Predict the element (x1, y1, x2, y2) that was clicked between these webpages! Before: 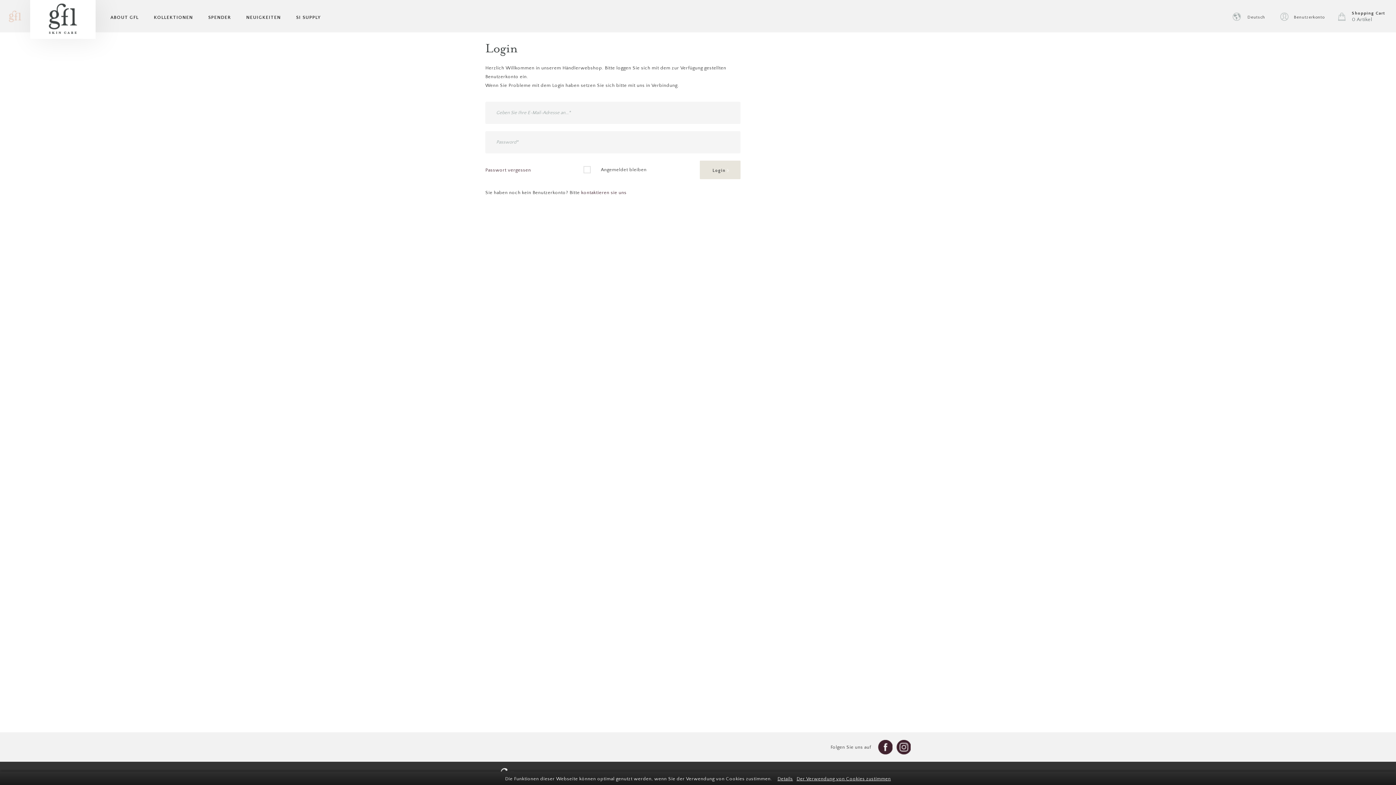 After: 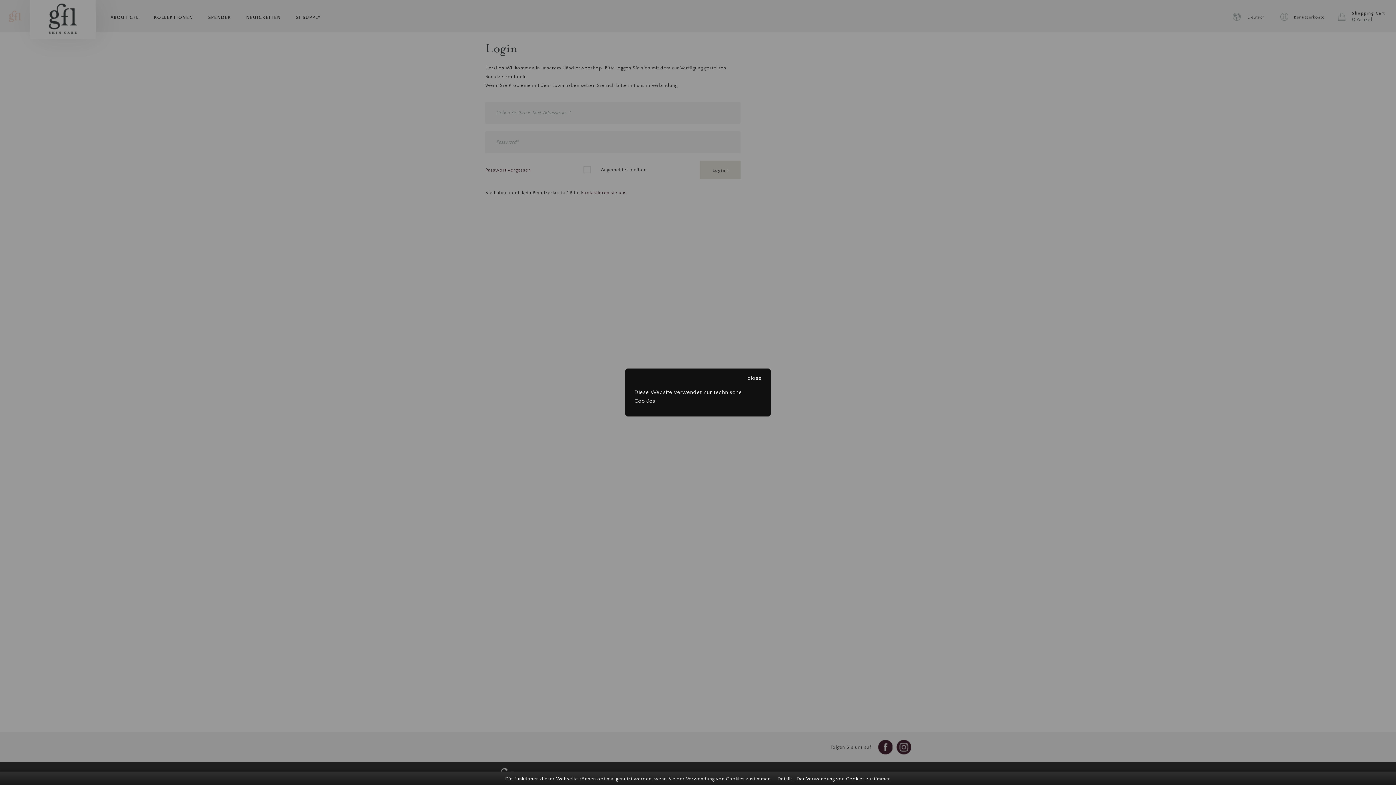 Action: label: Details bbox: (777, 774, 793, 783)